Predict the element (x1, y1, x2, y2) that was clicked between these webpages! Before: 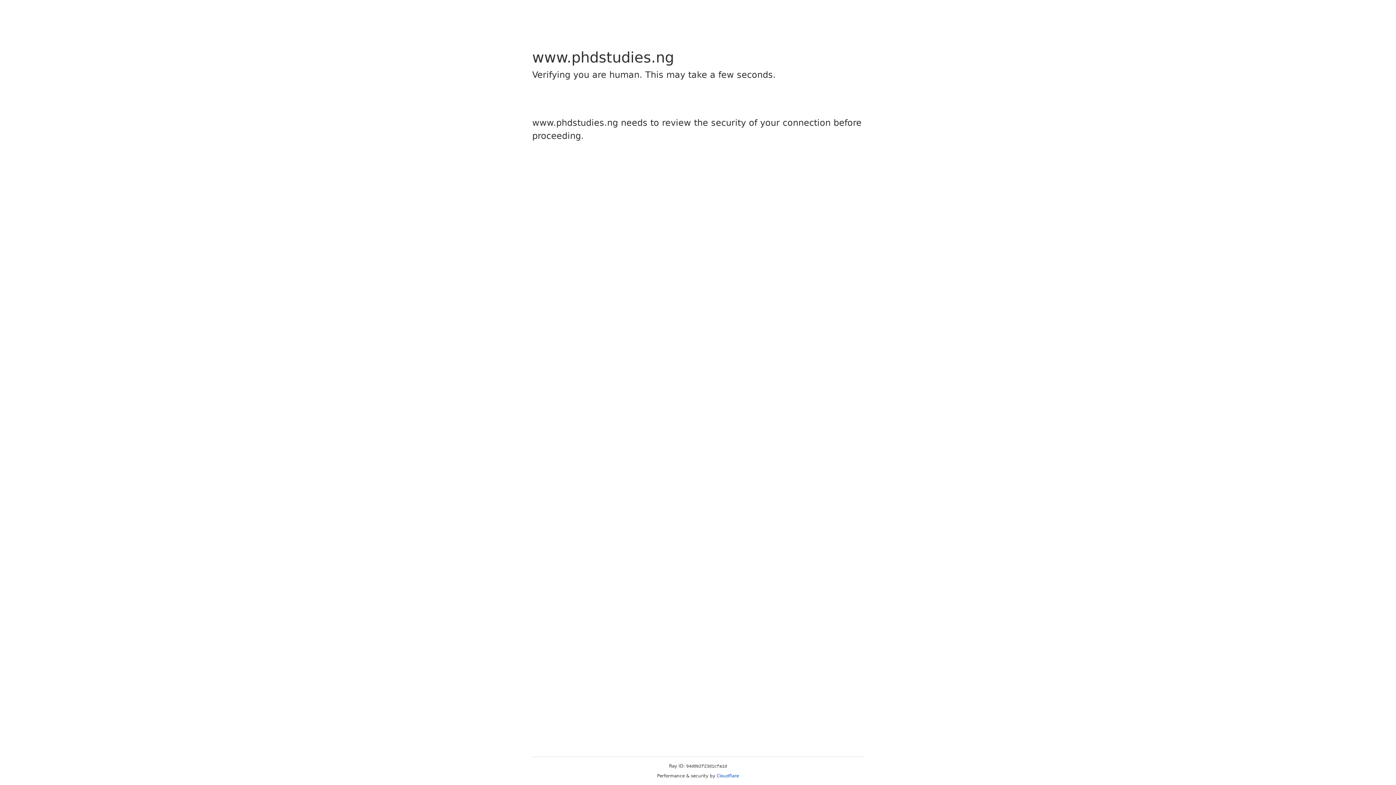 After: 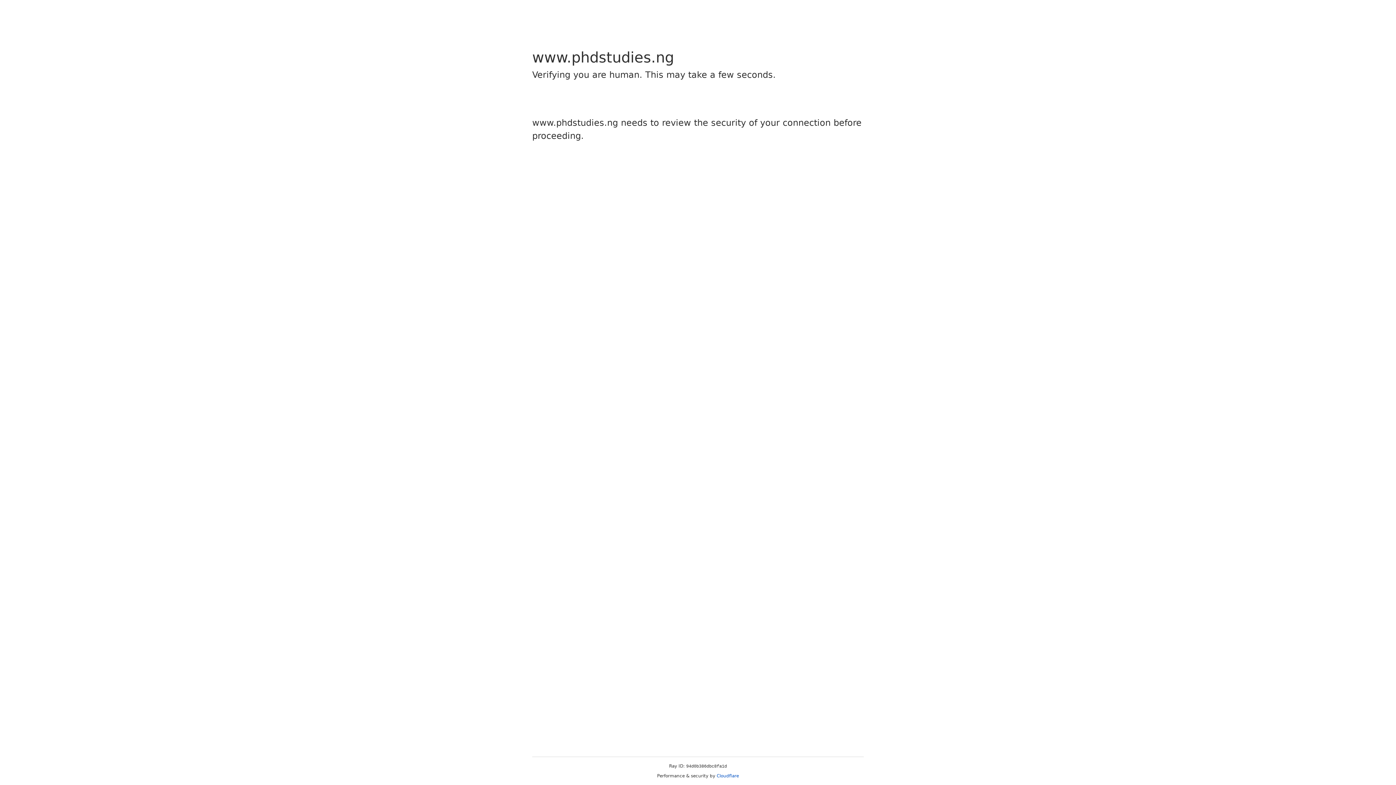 Action: label: Cloudflare bbox: (716, 773, 739, 778)